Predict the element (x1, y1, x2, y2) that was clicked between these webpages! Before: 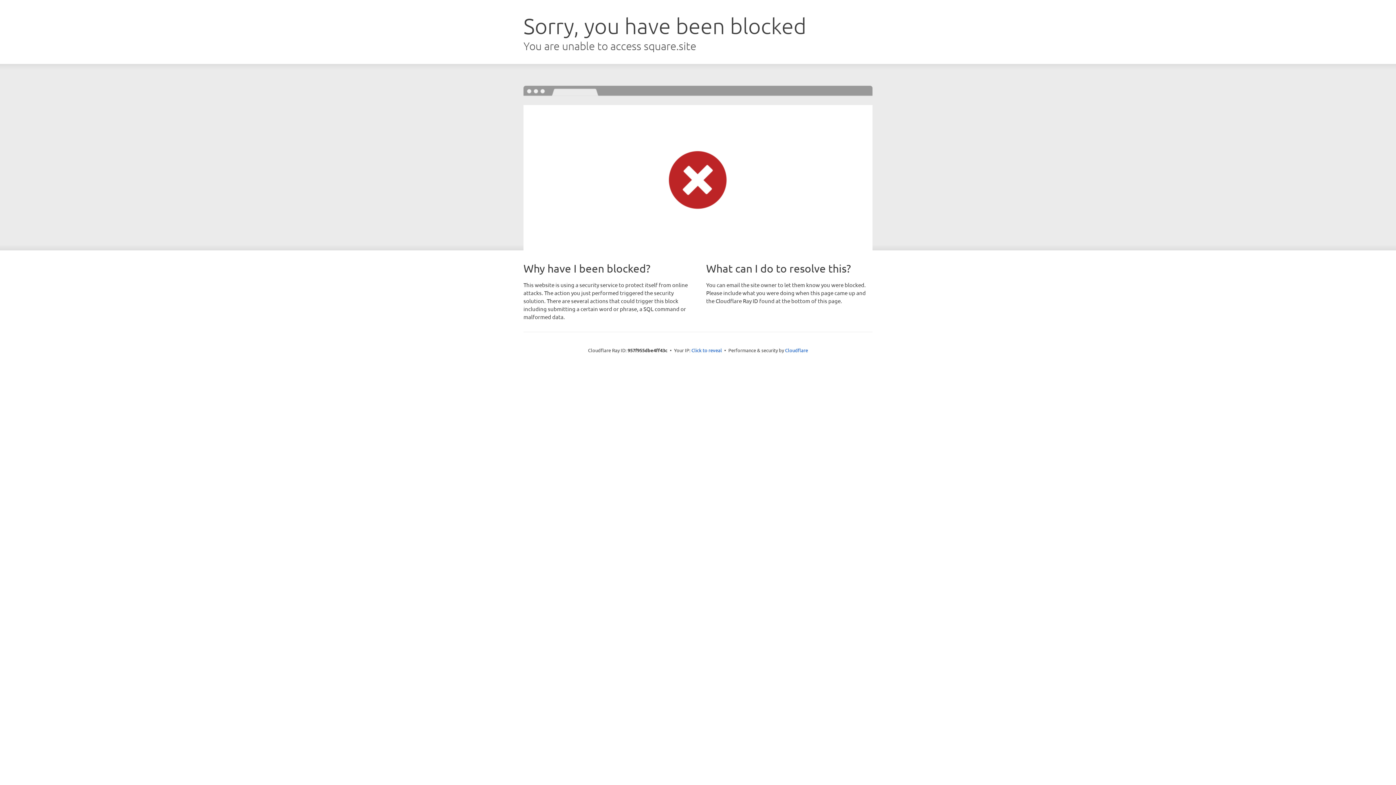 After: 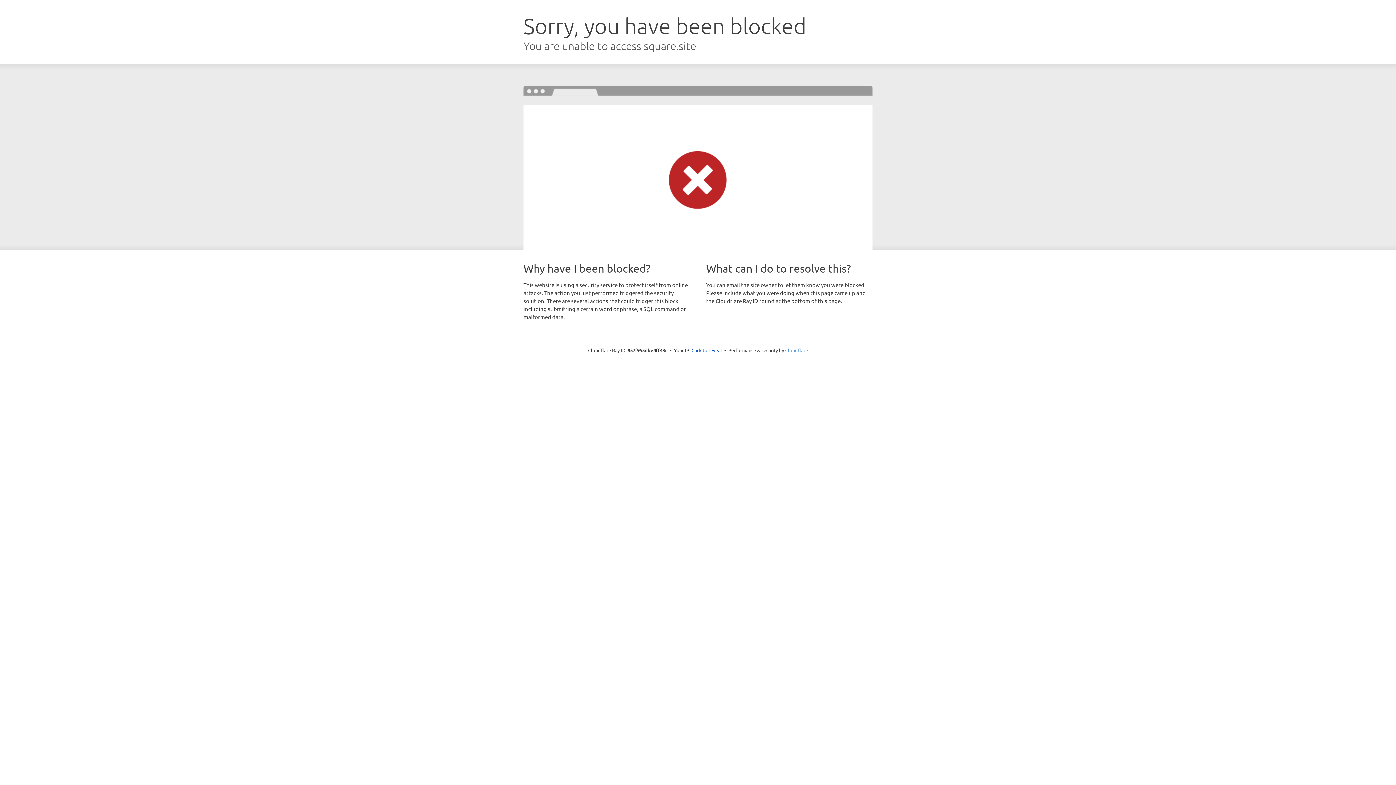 Action: label: Cloudflare bbox: (785, 347, 808, 353)